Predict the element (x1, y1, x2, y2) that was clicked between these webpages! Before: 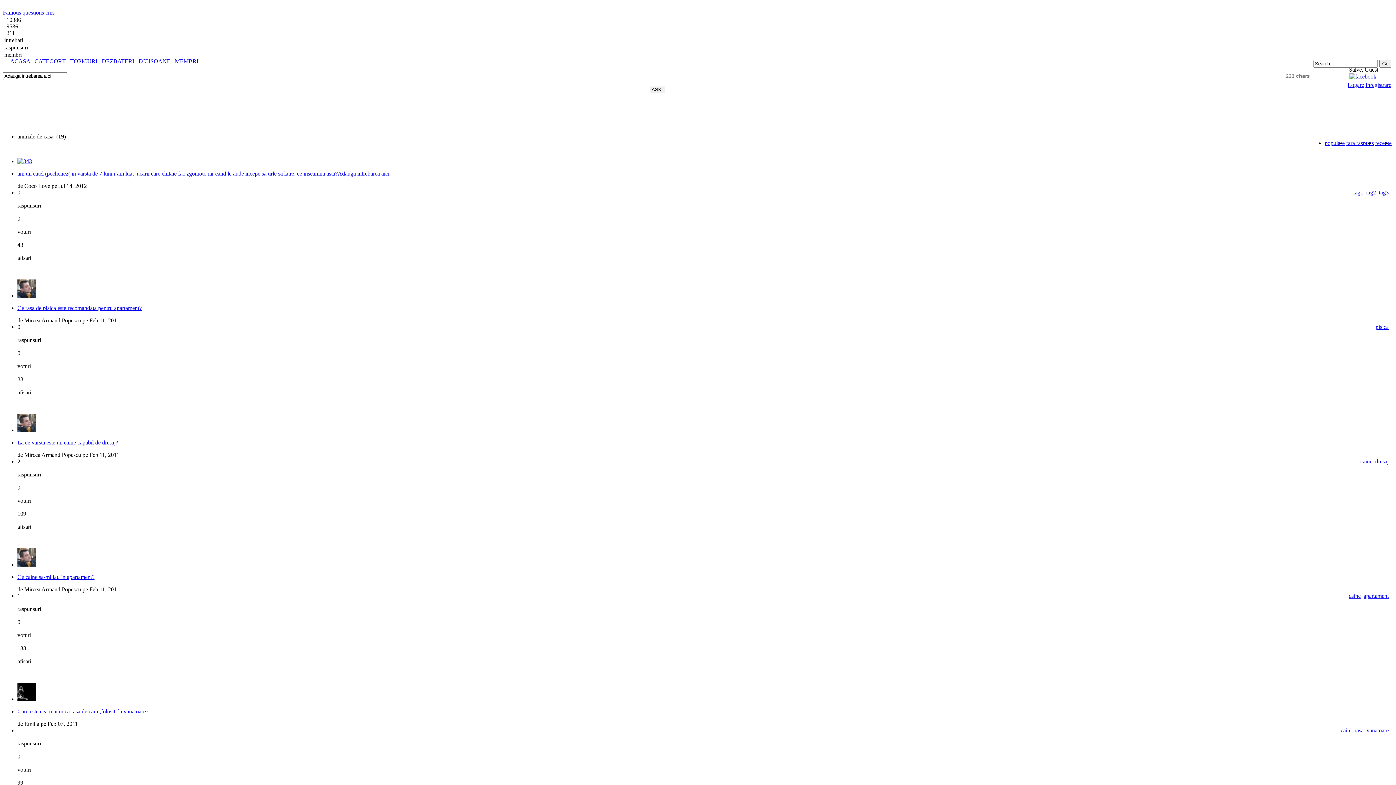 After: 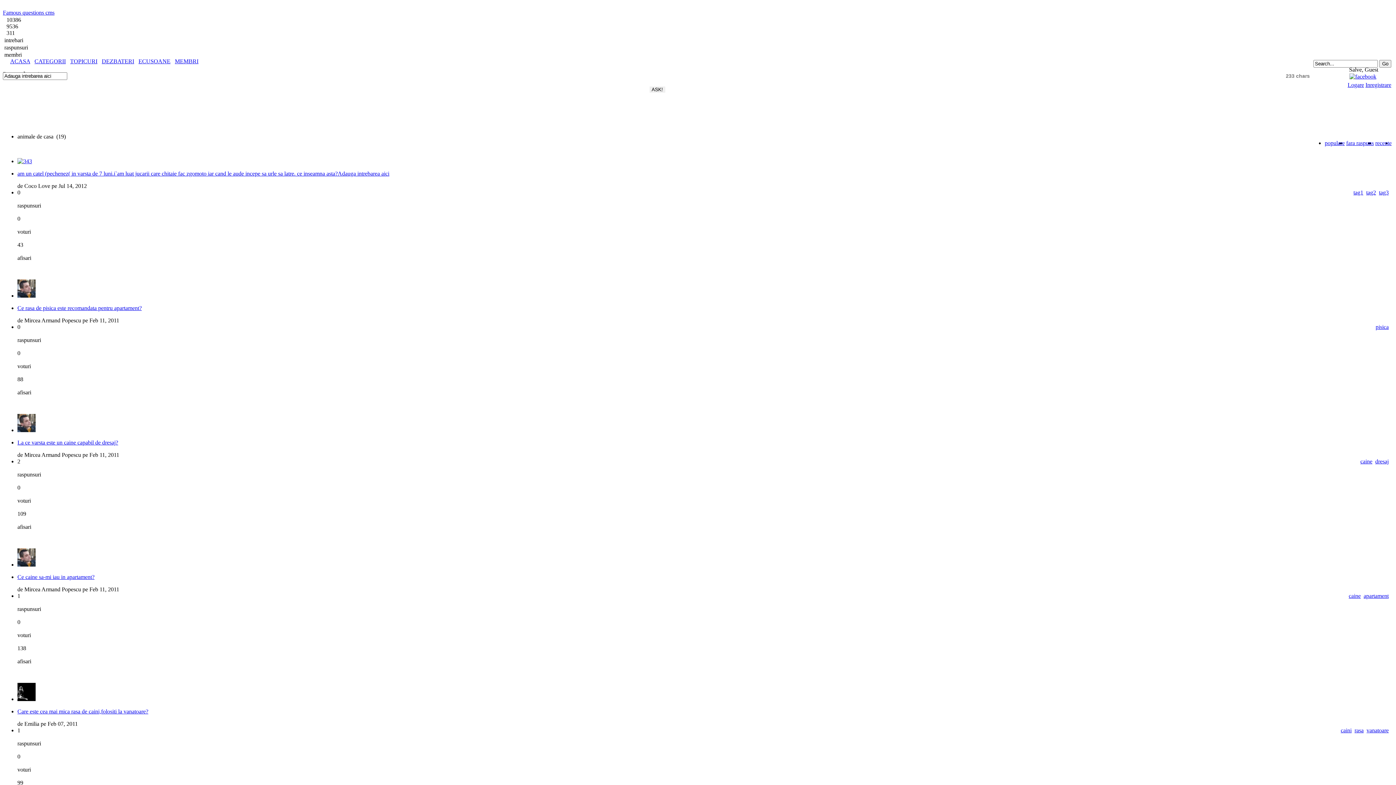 Action: label: fara raspuns bbox: (1346, 140, 1374, 146)